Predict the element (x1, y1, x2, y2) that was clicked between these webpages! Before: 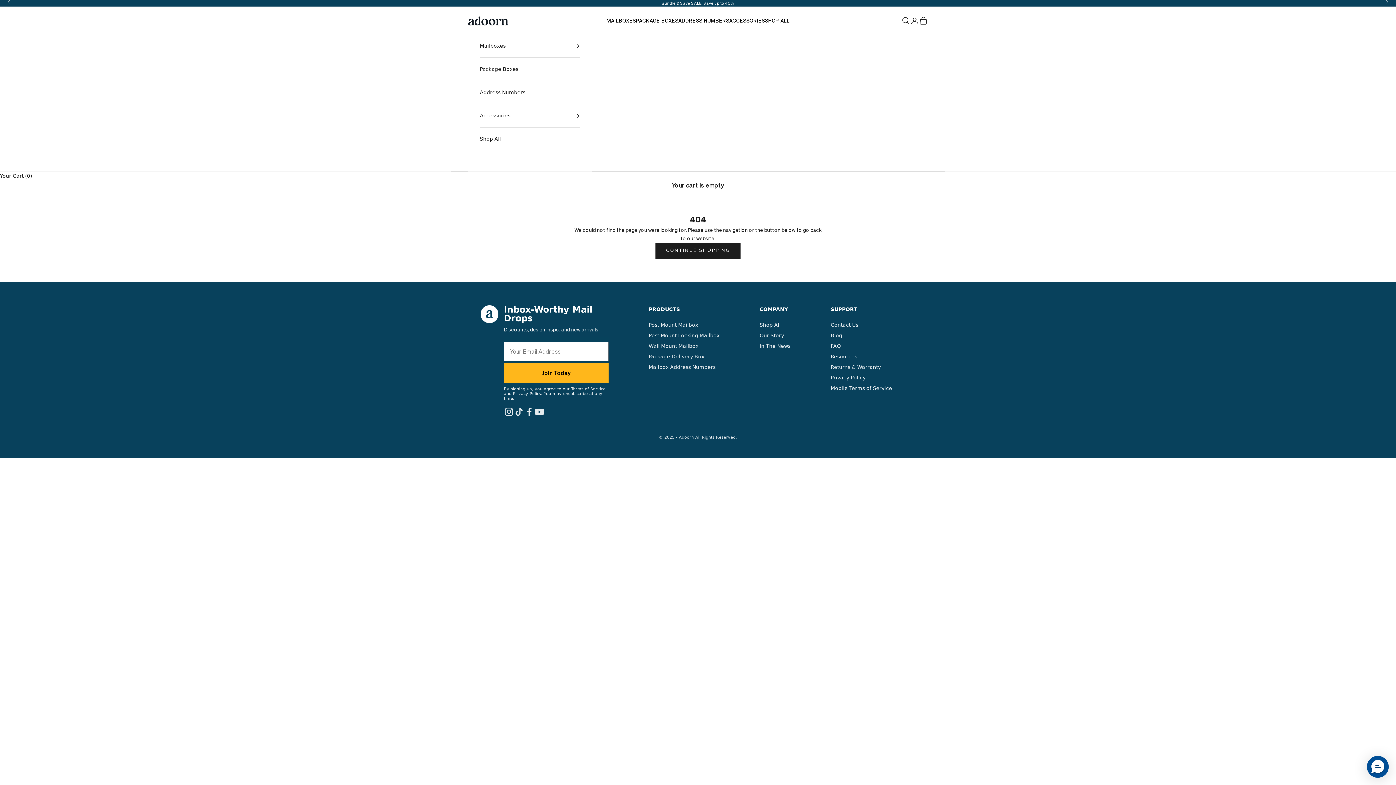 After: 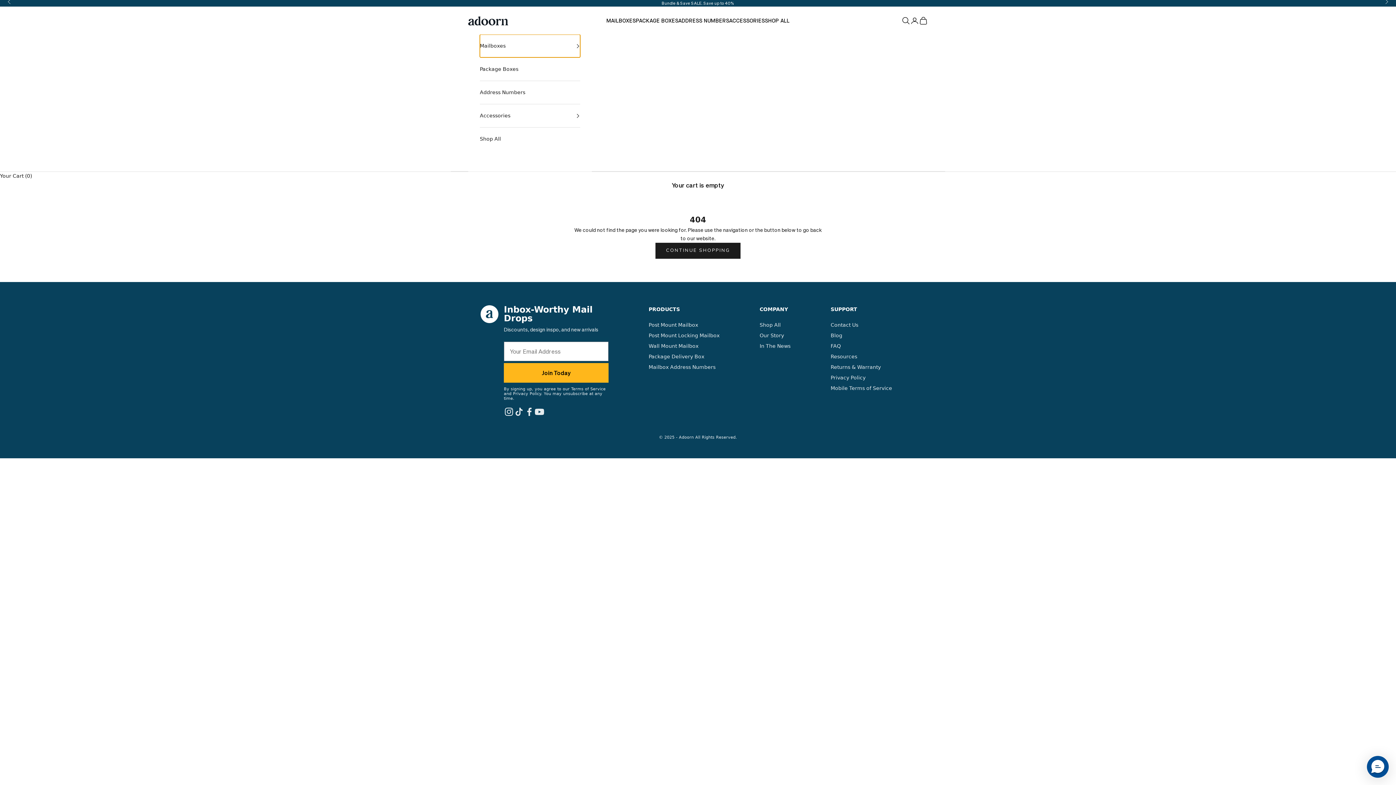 Action: bbox: (480, 34, 580, 57) label: Mailboxes